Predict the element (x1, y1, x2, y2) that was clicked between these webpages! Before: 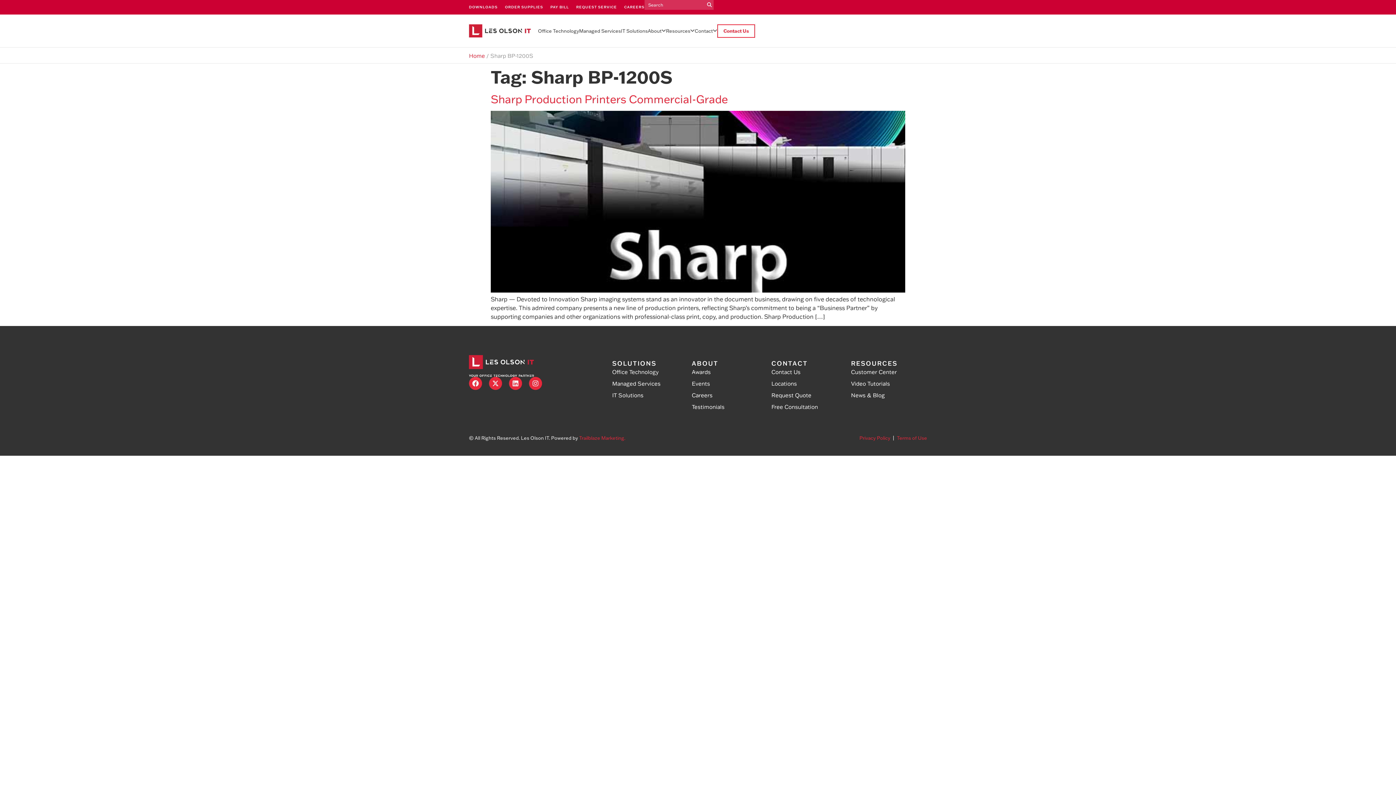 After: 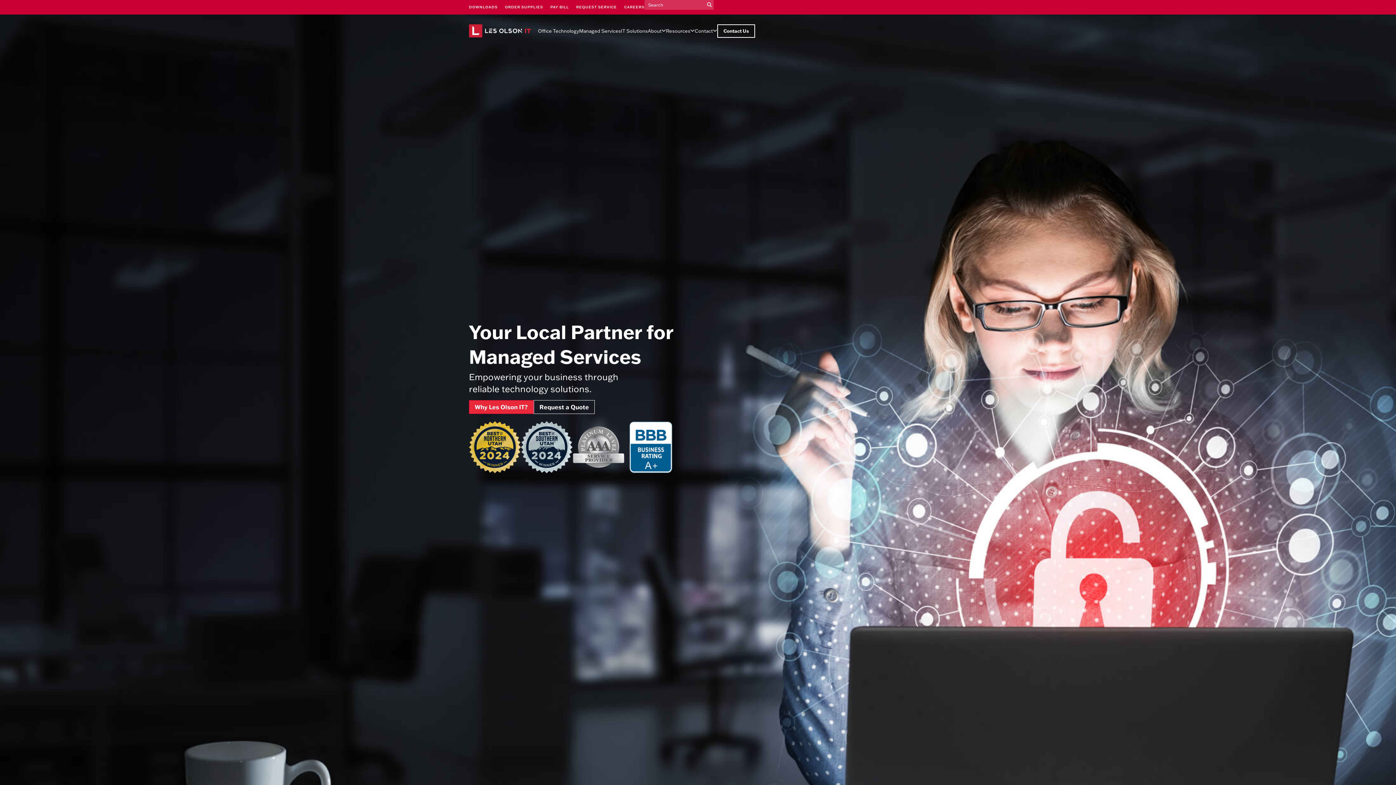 Action: bbox: (469, 24, 530, 37)